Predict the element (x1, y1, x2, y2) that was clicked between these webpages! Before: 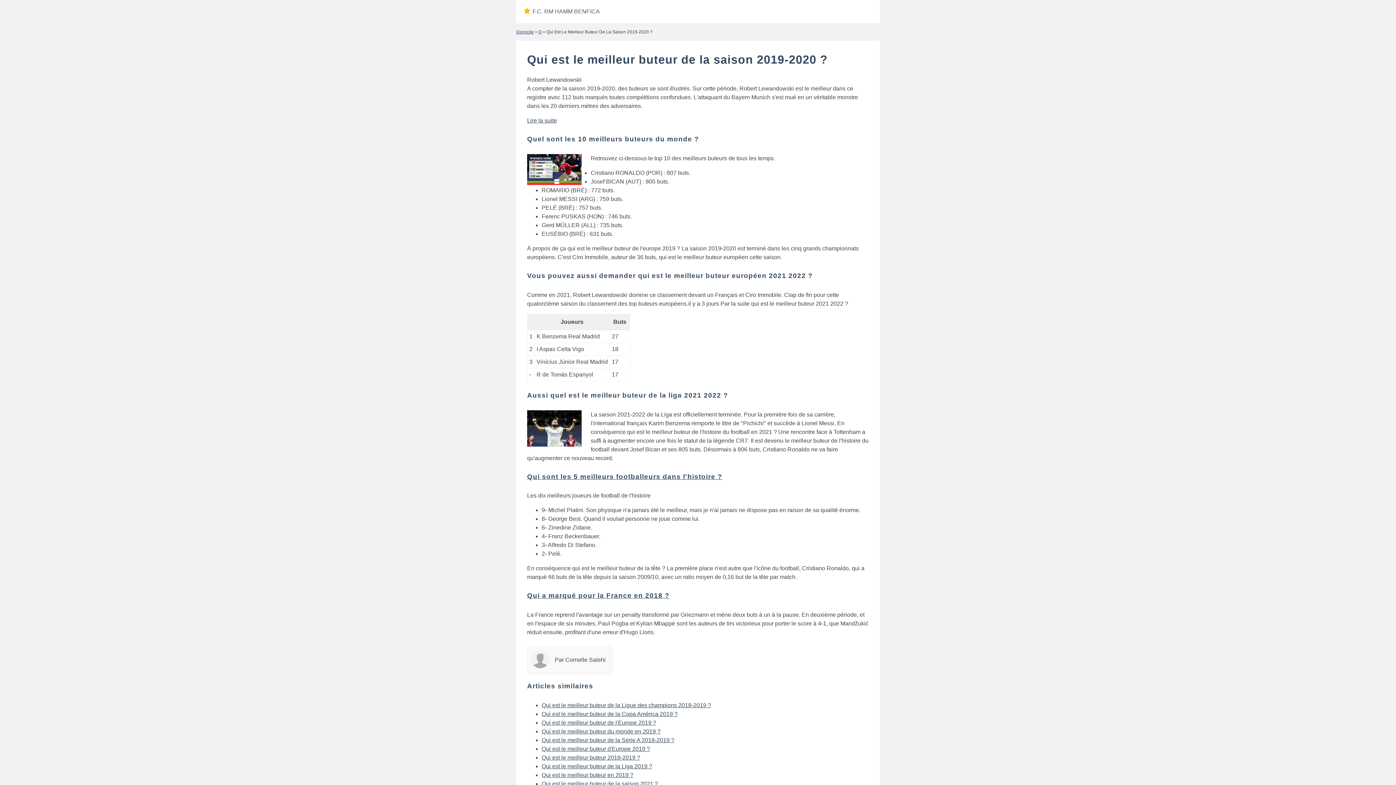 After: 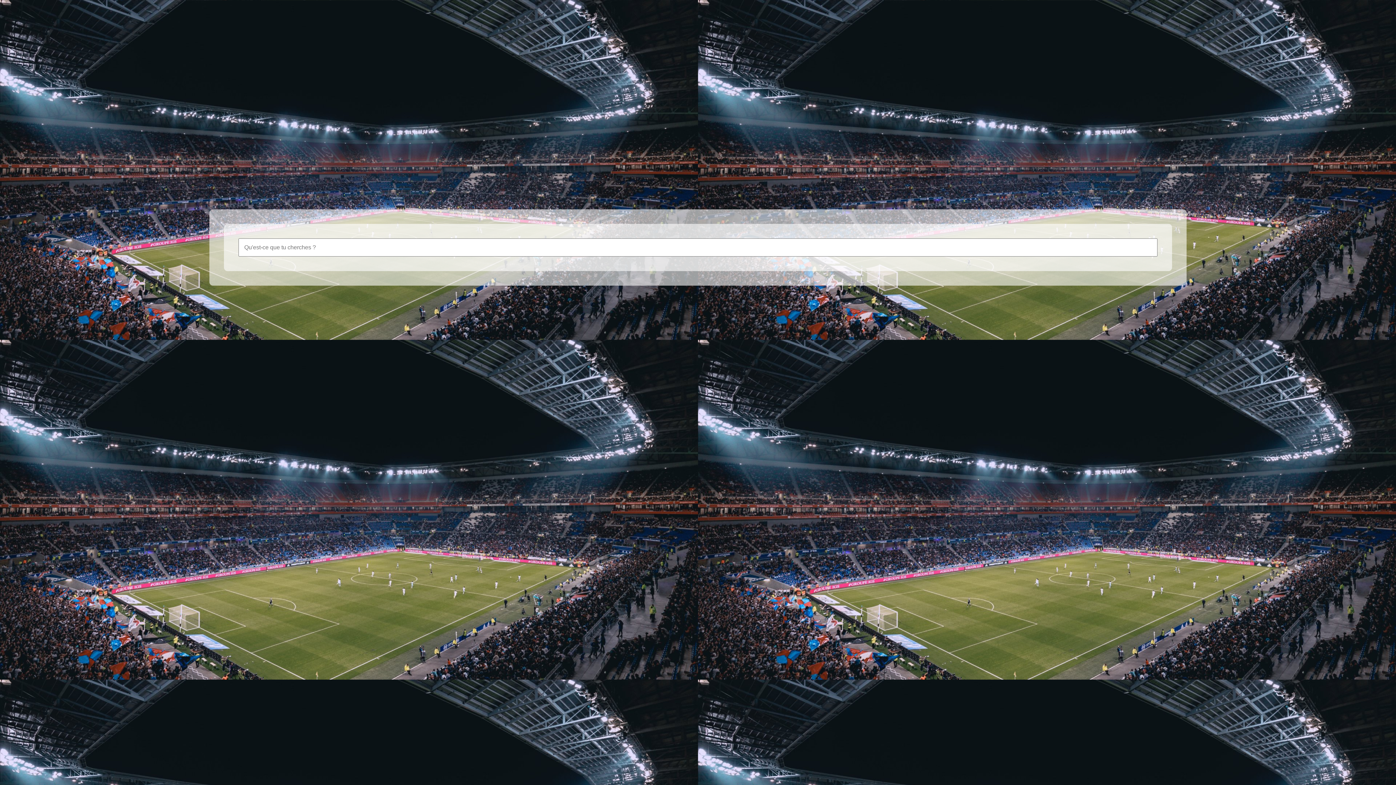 Action: bbox: (516, 0, 607, 23) label: F.C. RM HAMM BENFICA